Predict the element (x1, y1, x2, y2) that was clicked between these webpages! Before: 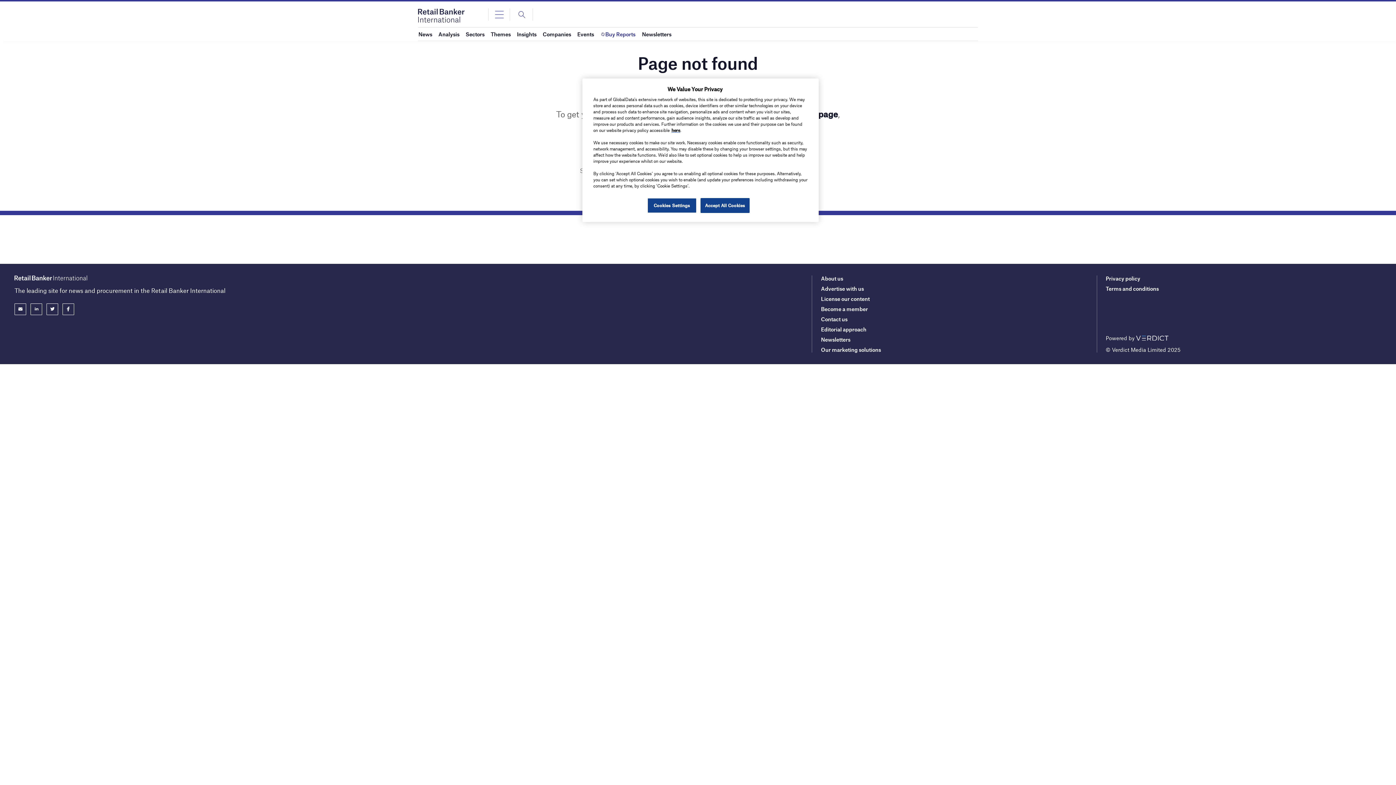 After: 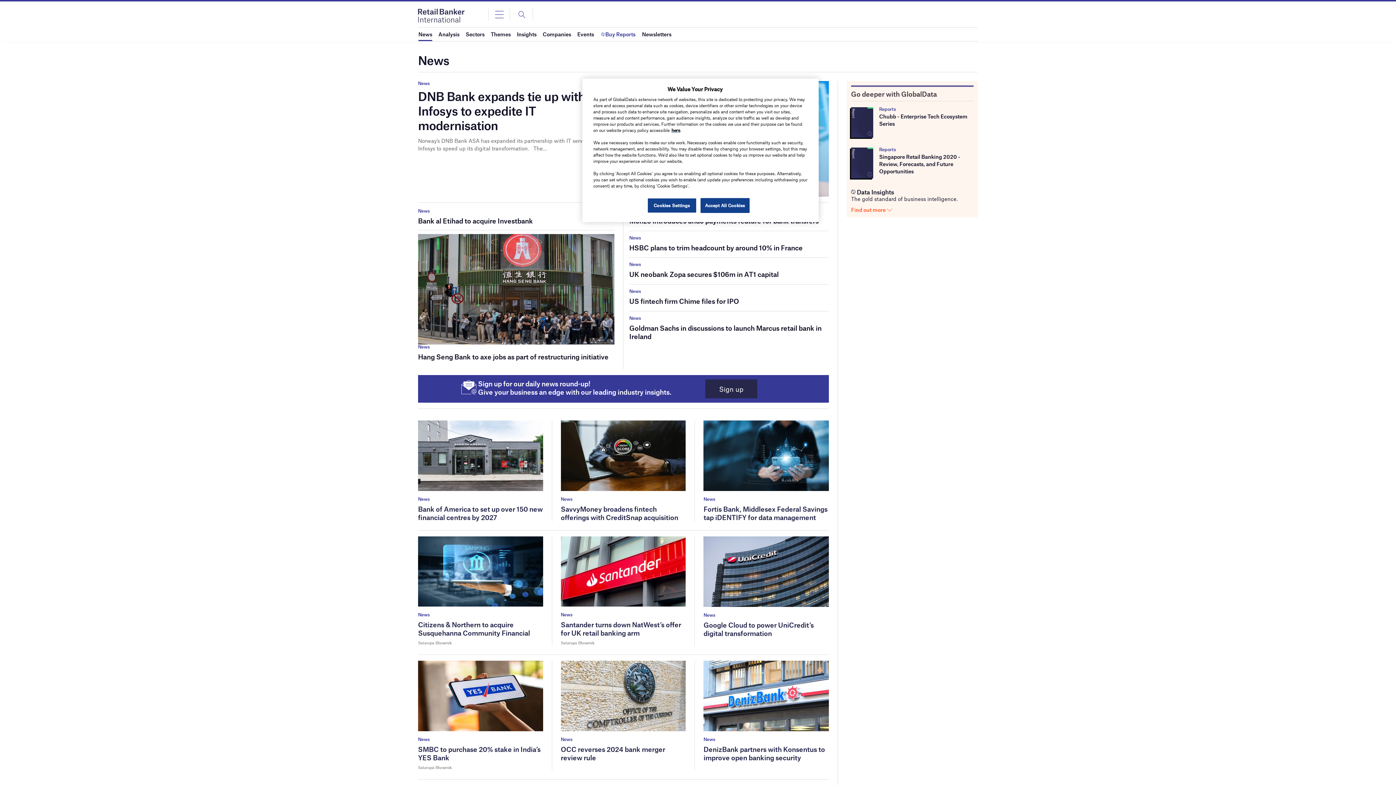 Action: label: News bbox: (418, 27, 432, 40)